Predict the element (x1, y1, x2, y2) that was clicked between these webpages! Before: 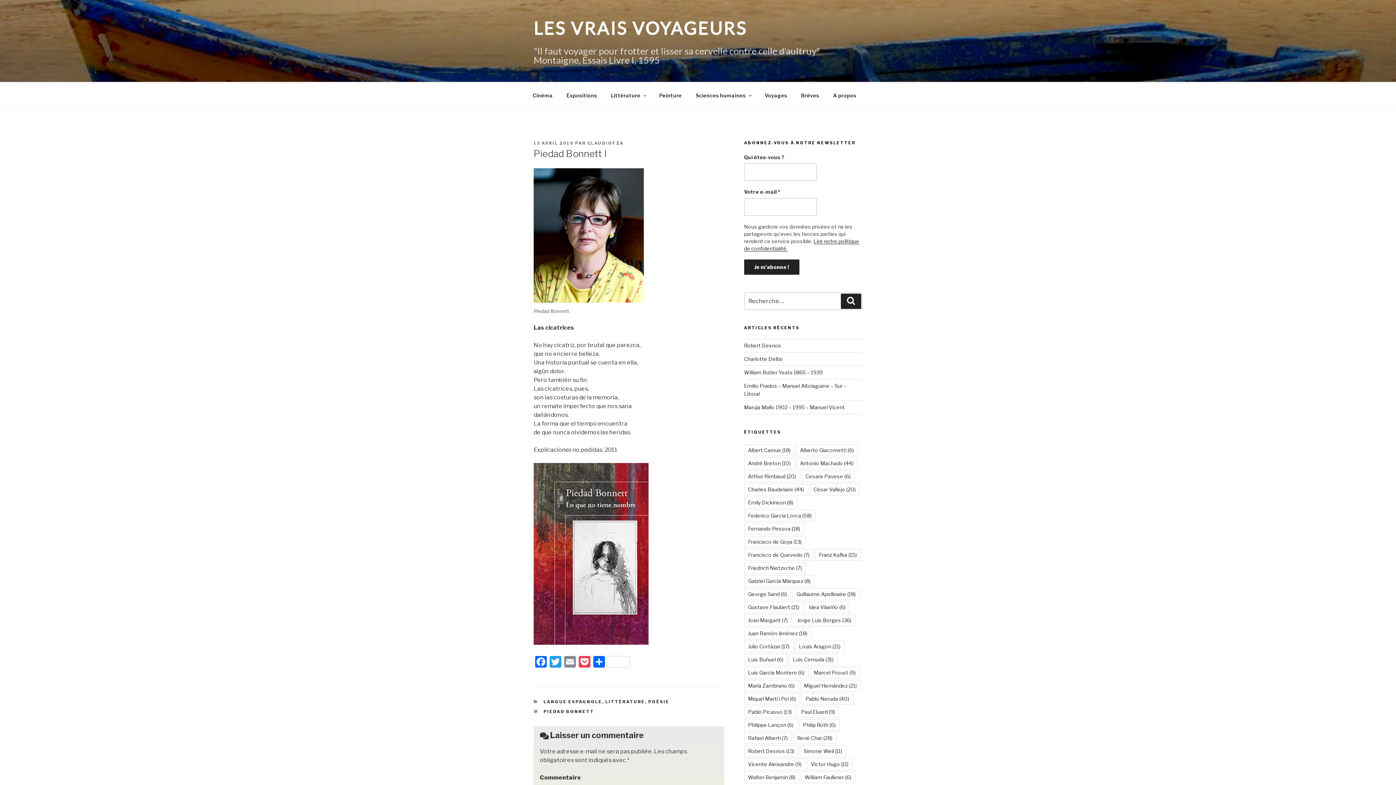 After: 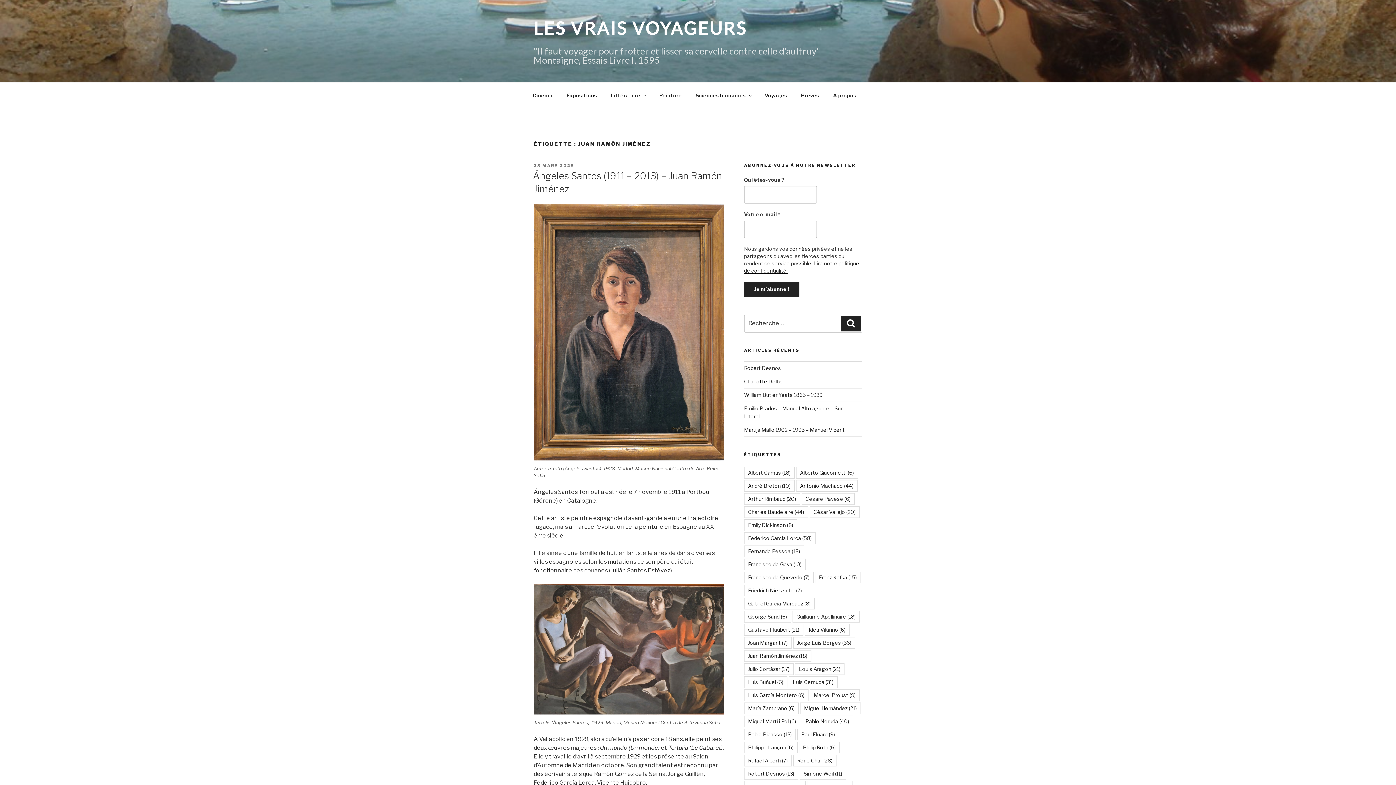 Action: bbox: (744, 628, 811, 639) label: Juan Ramón Jiménez (18 éléments)